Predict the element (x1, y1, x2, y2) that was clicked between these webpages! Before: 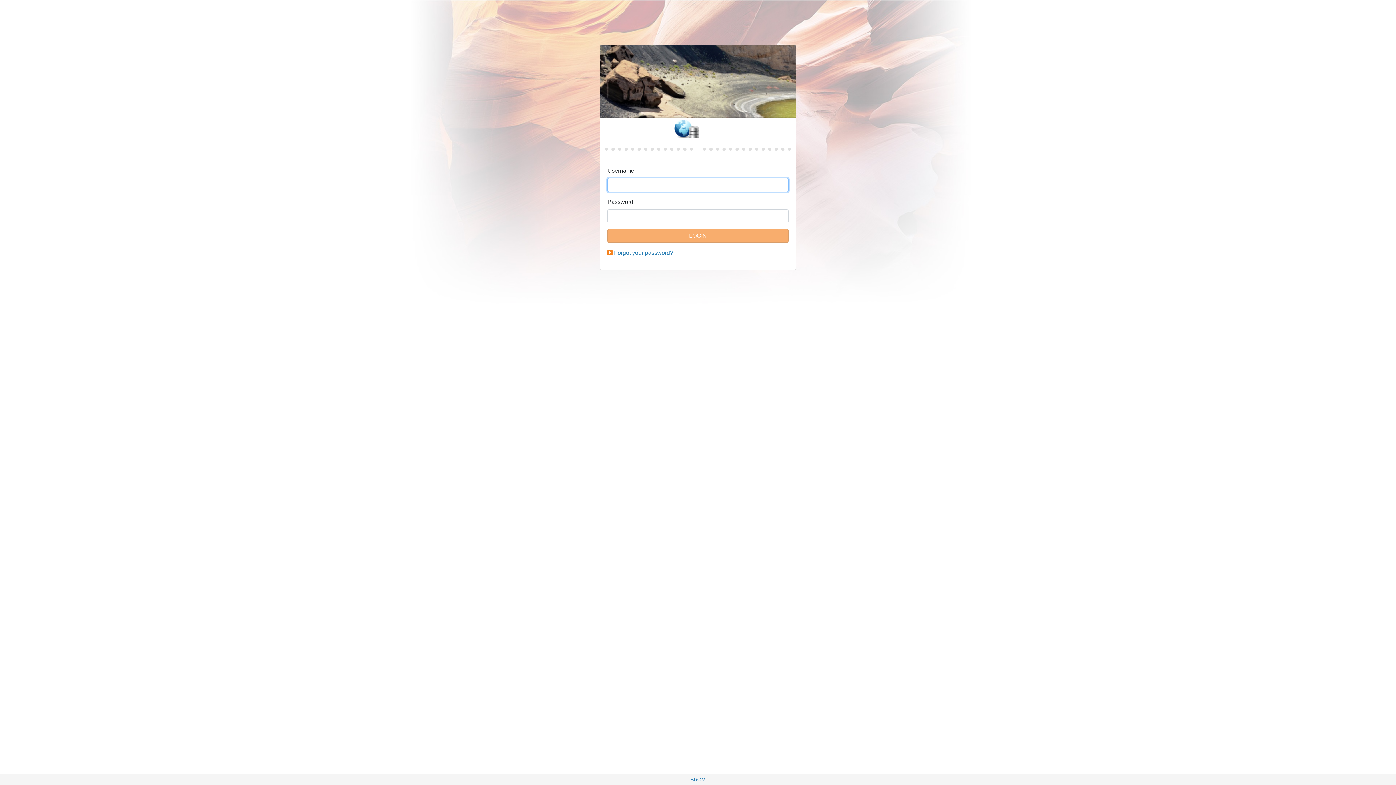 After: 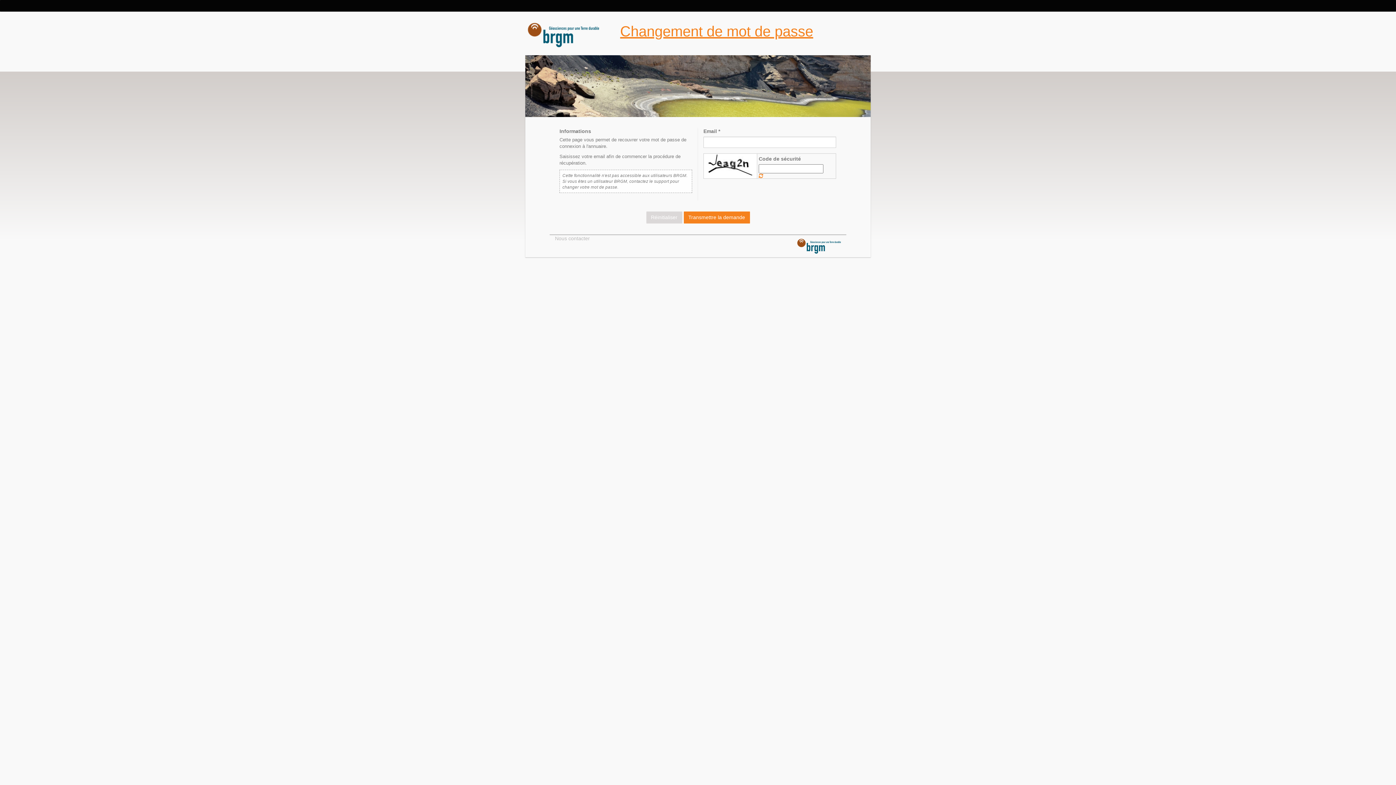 Action: bbox: (614, 249, 673, 256) label: Forgot your password?